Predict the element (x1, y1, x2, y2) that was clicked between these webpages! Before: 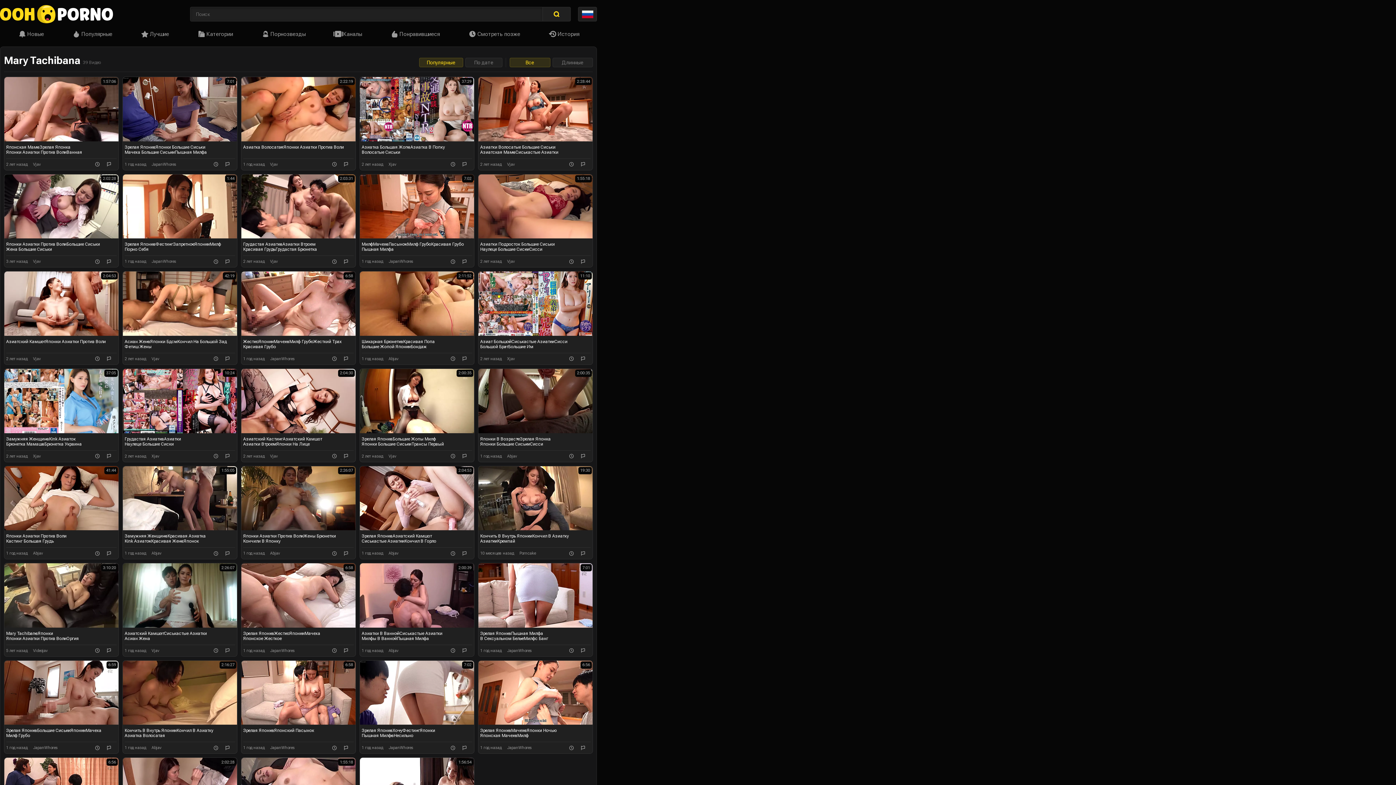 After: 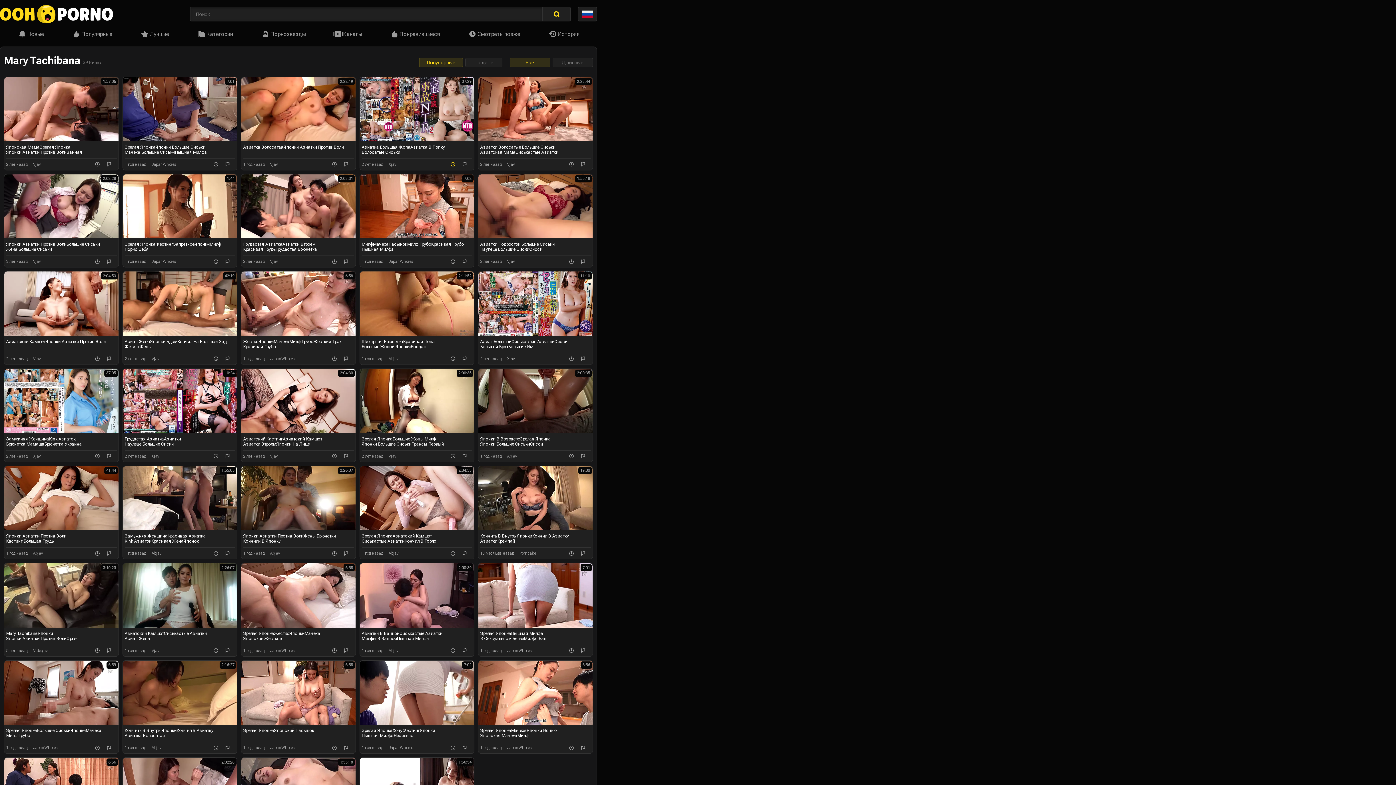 Action: bbox: (450, 162, 455, 166)